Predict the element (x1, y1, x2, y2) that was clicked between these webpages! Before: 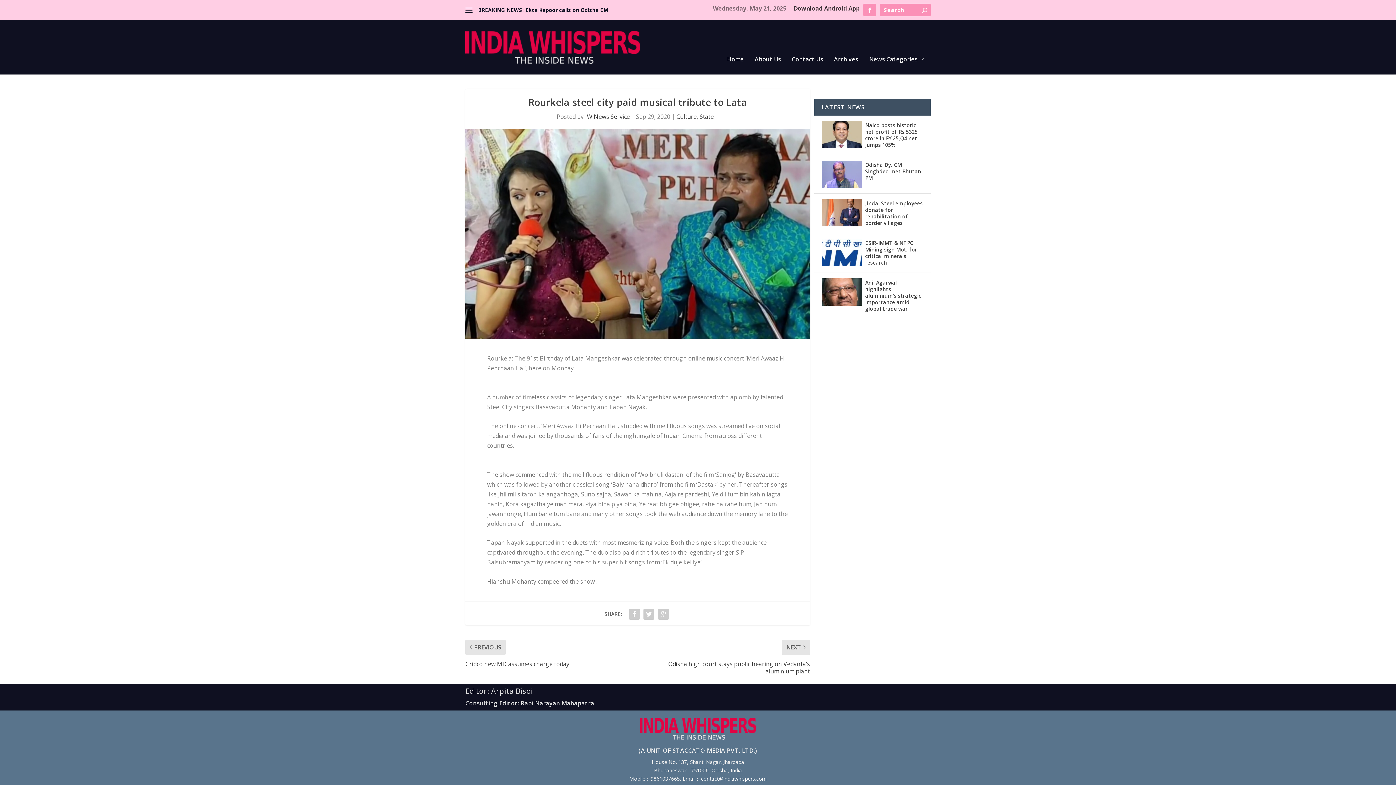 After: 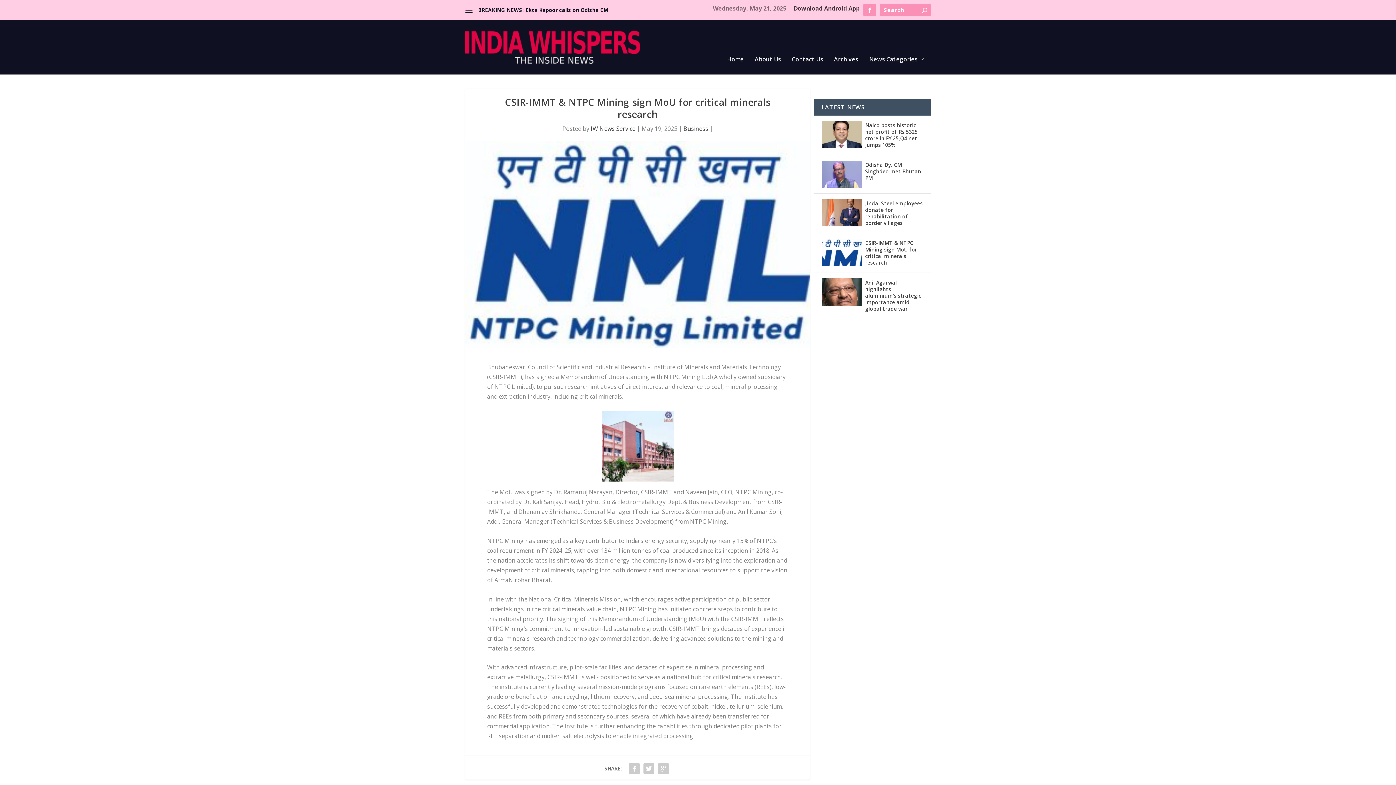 Action: bbox: (821, 238, 861, 266)